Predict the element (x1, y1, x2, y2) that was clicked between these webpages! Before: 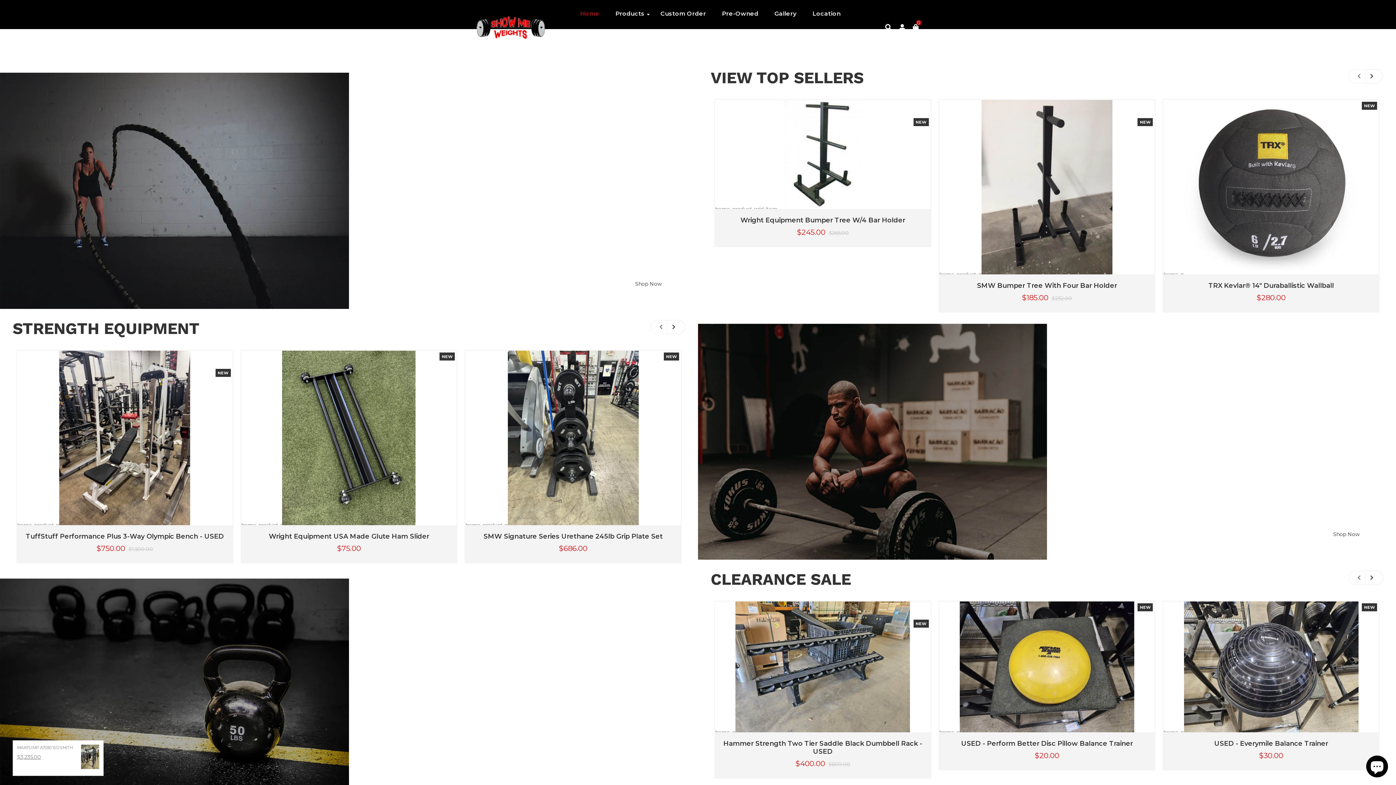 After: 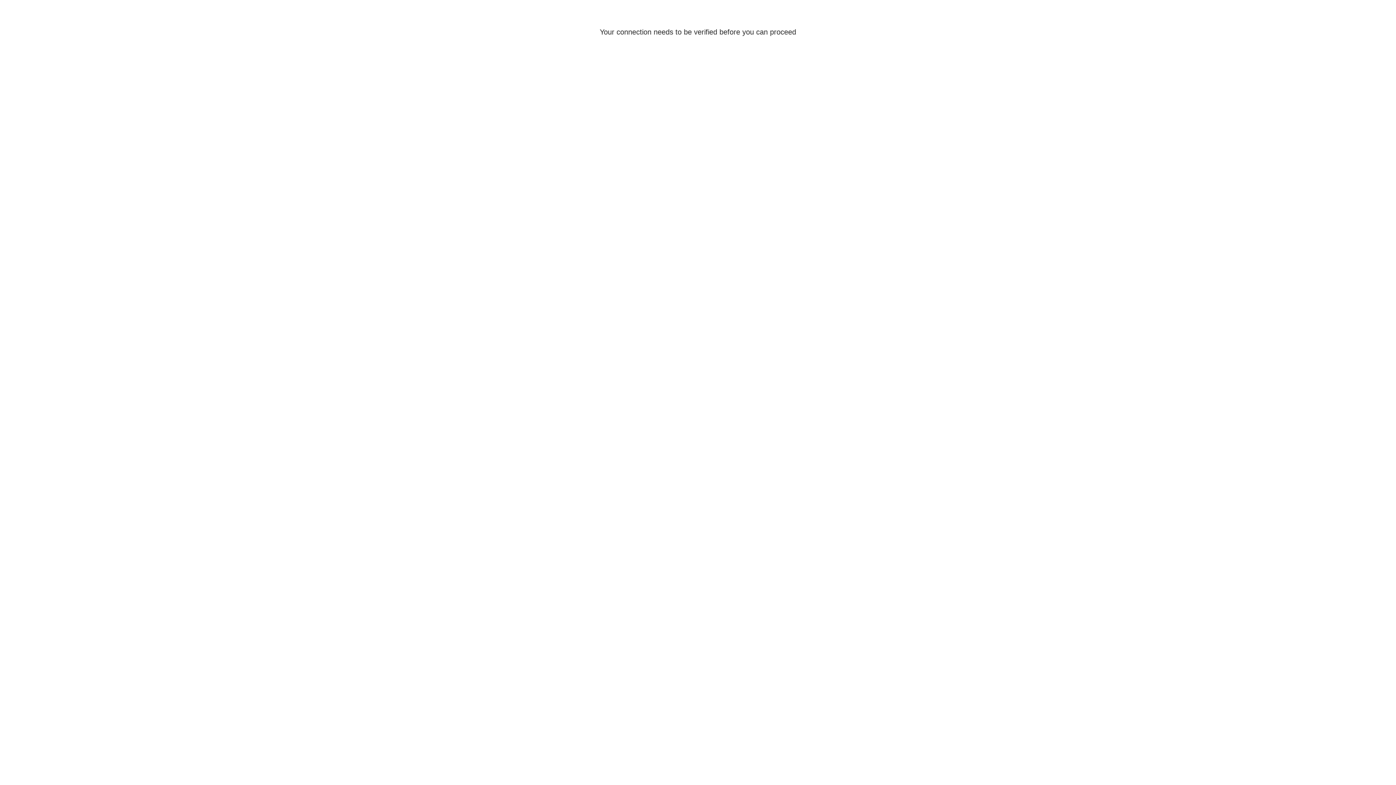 Action: bbox: (1163, 601, 1379, 732)